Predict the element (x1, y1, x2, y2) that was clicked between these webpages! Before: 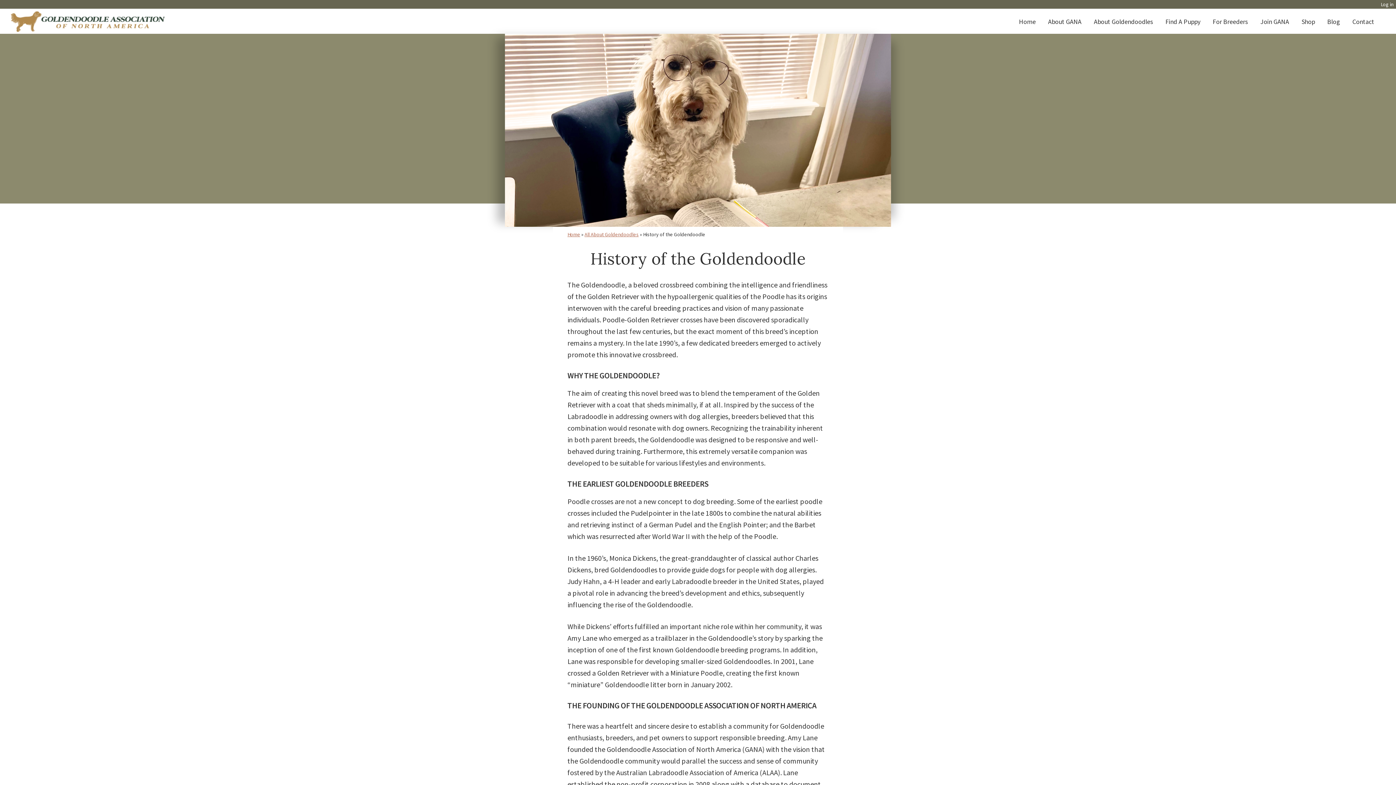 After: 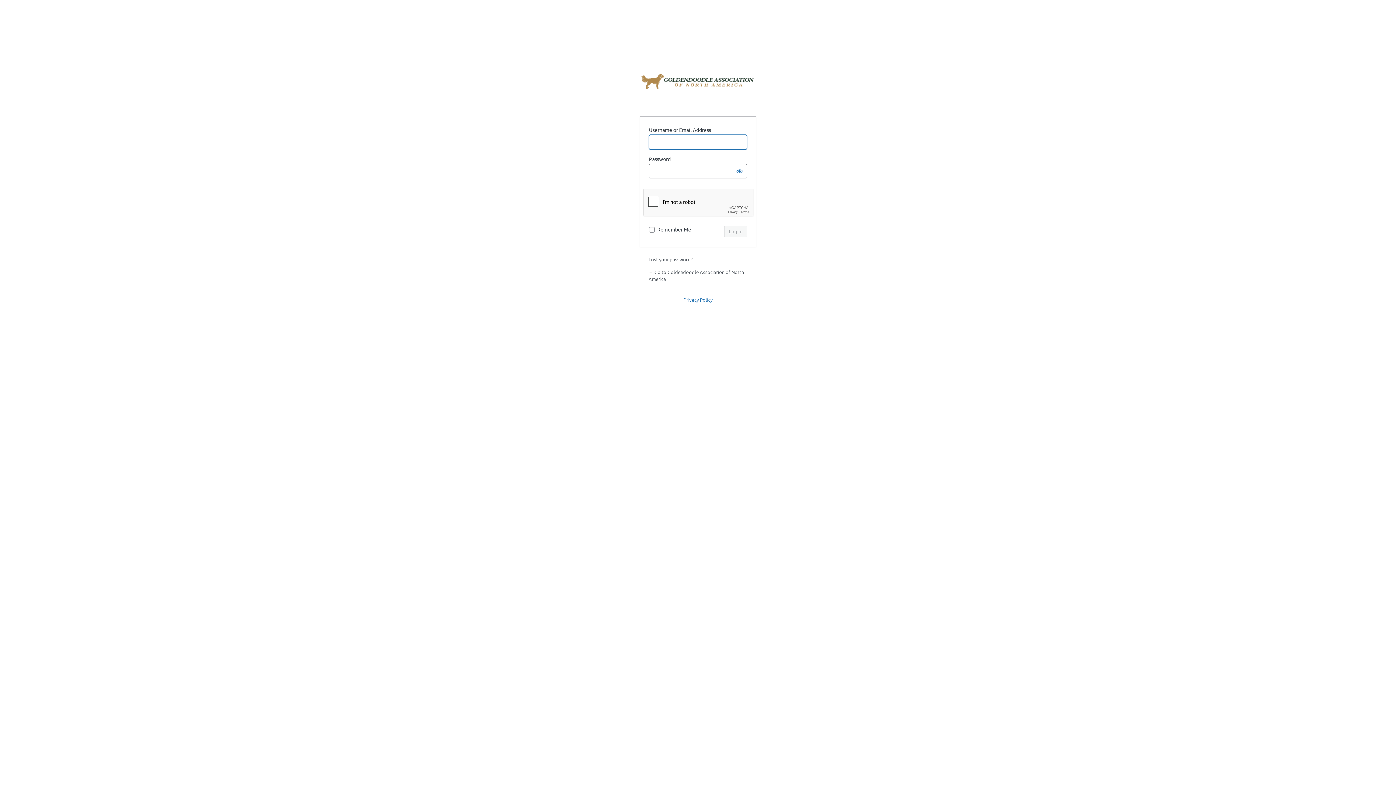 Action: bbox: (1378, 0, 1396, 8) label: Log in